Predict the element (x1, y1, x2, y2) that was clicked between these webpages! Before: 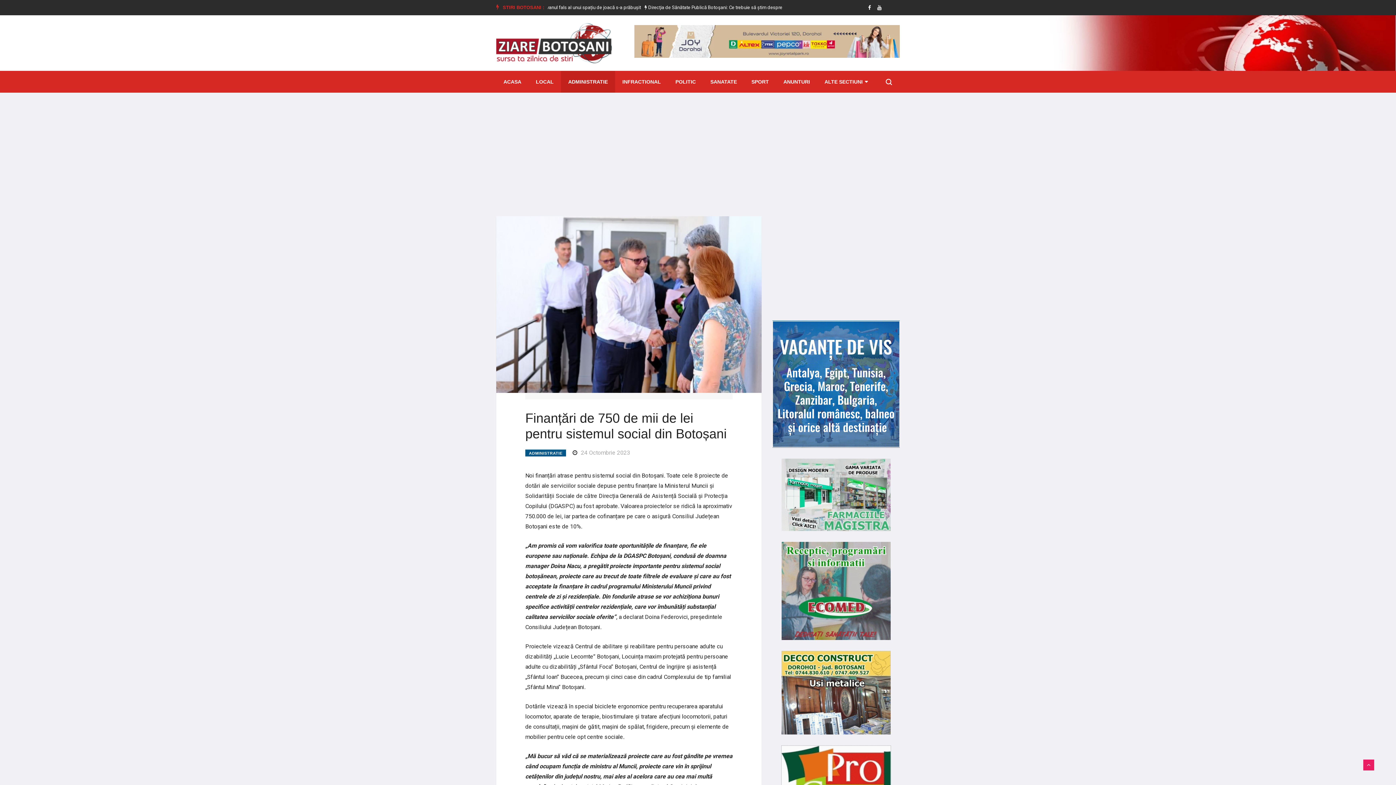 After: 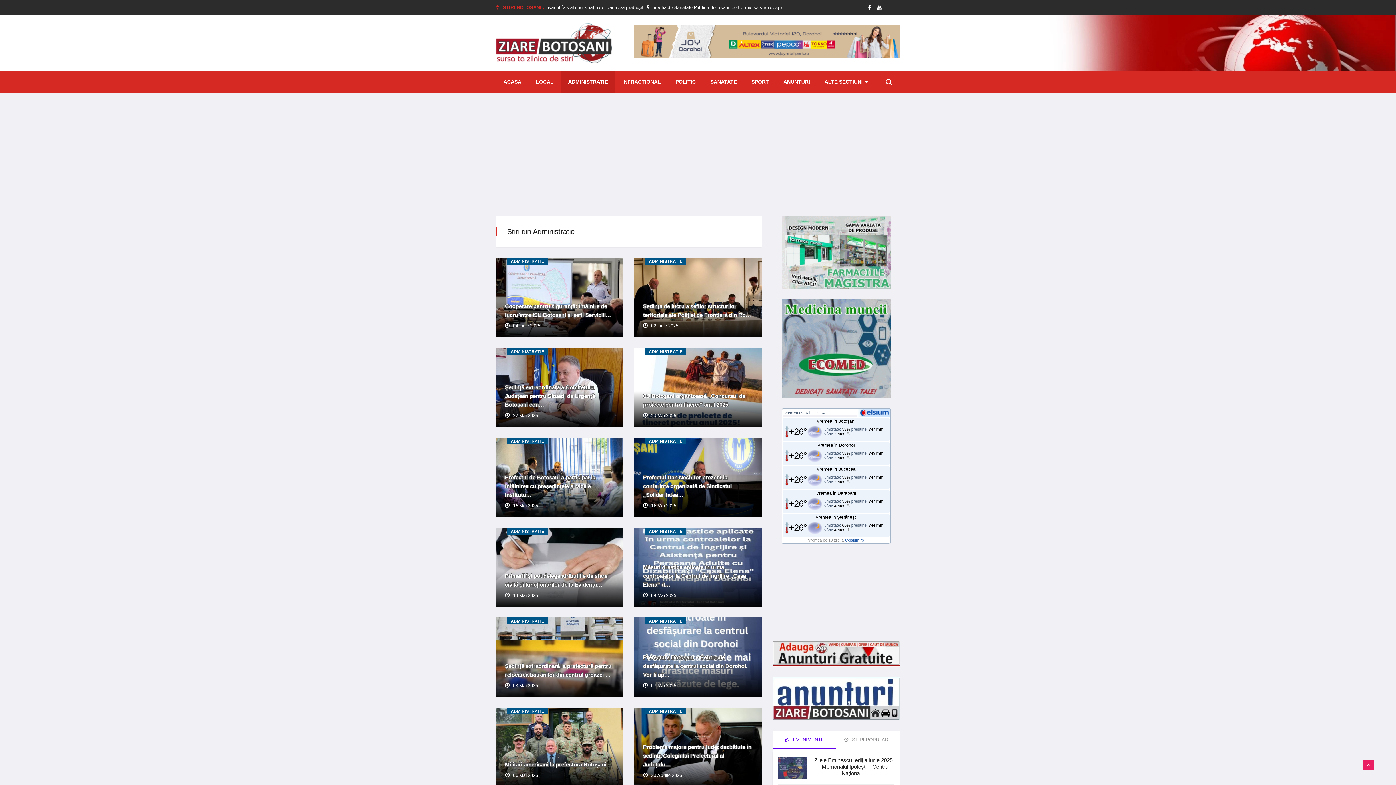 Action: label: ADMINISTRATIE bbox: (561, 70, 615, 92)